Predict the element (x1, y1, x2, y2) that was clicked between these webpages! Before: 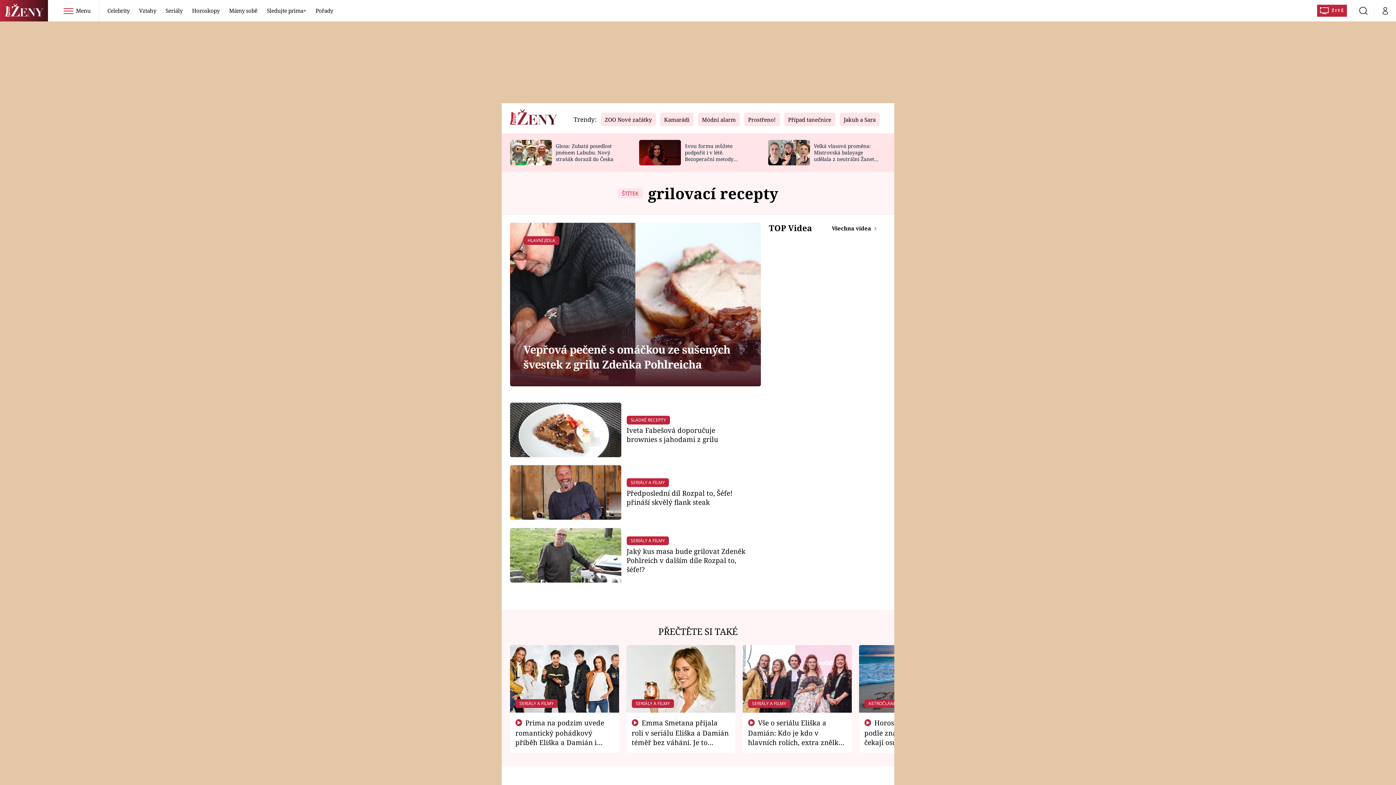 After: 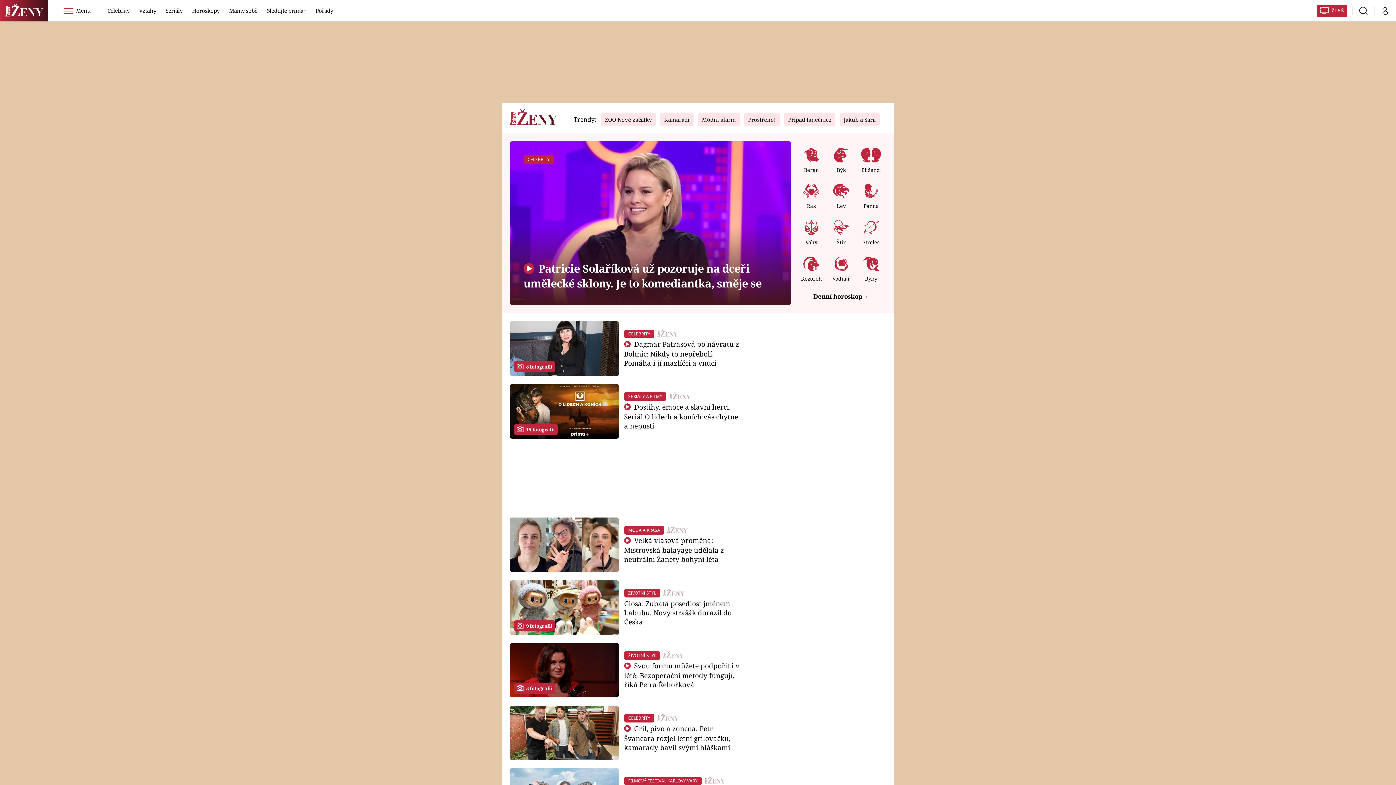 Action: bbox: (0, 0, 54, 21)